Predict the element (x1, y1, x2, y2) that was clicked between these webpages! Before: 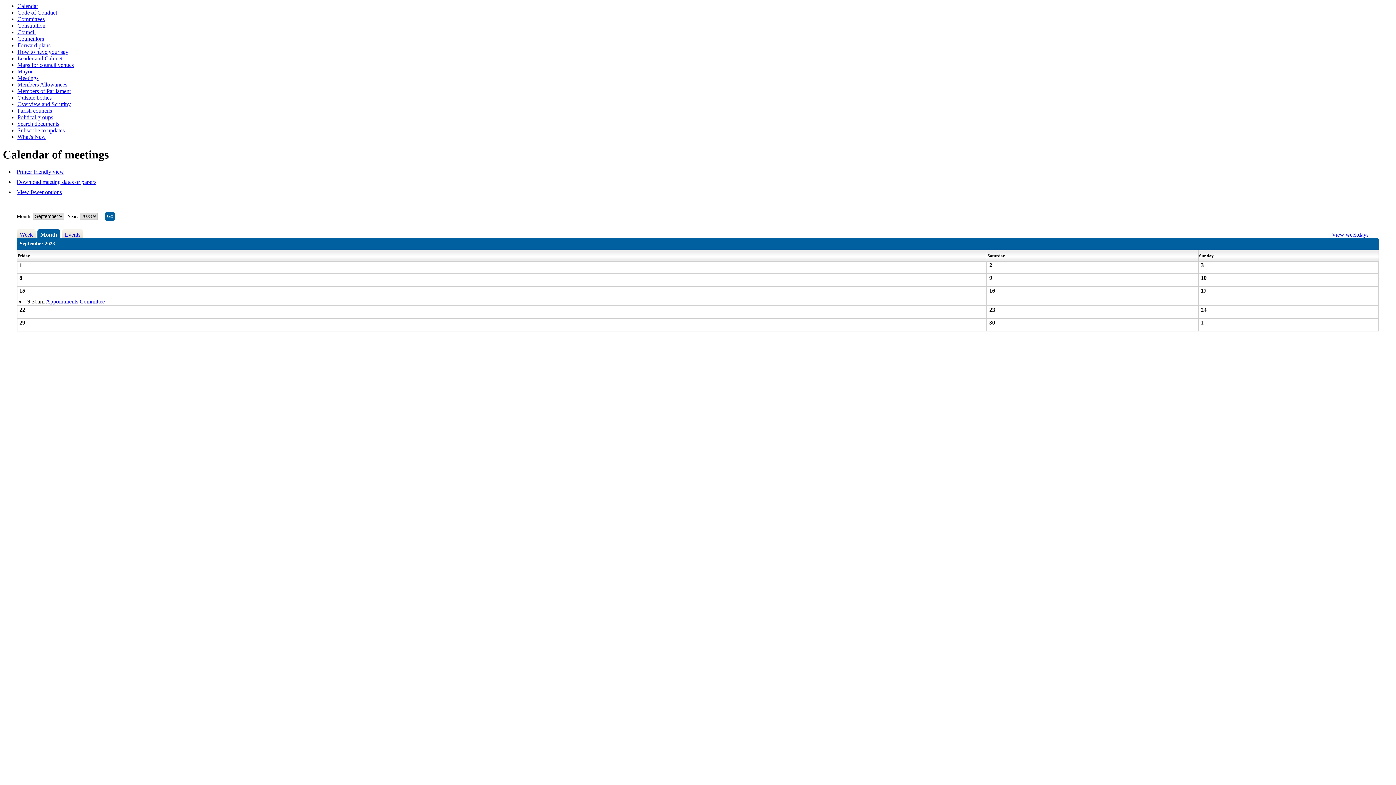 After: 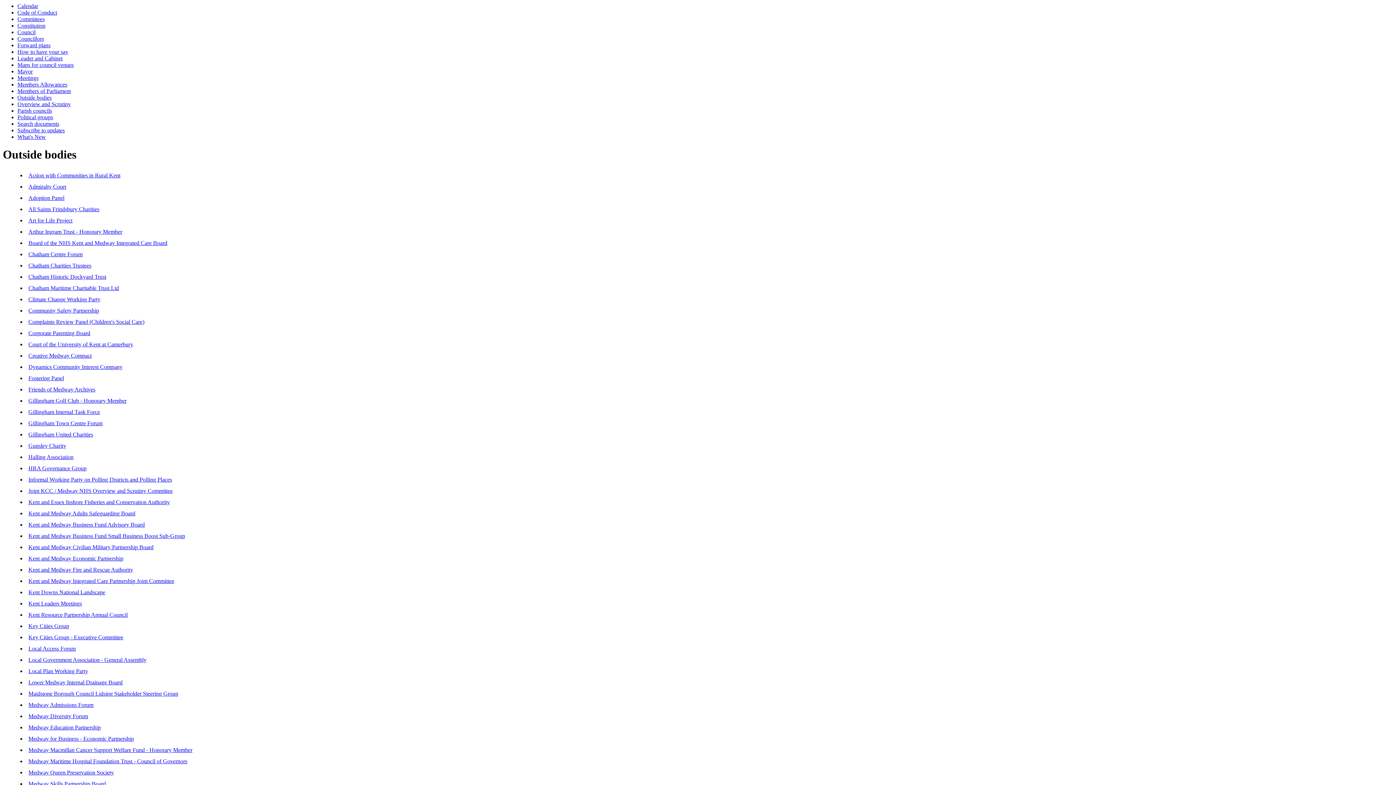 Action: label: Outside bodies bbox: (17, 94, 51, 100)